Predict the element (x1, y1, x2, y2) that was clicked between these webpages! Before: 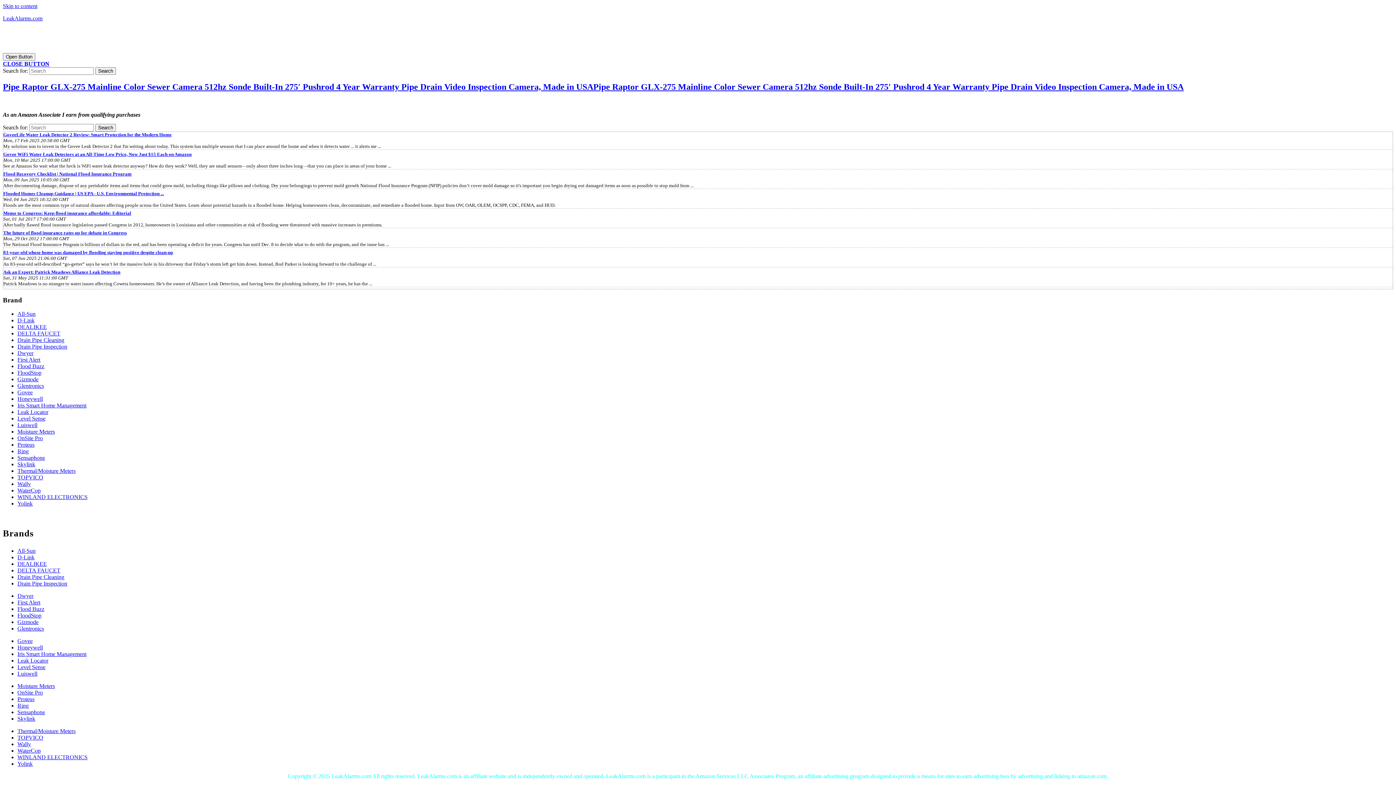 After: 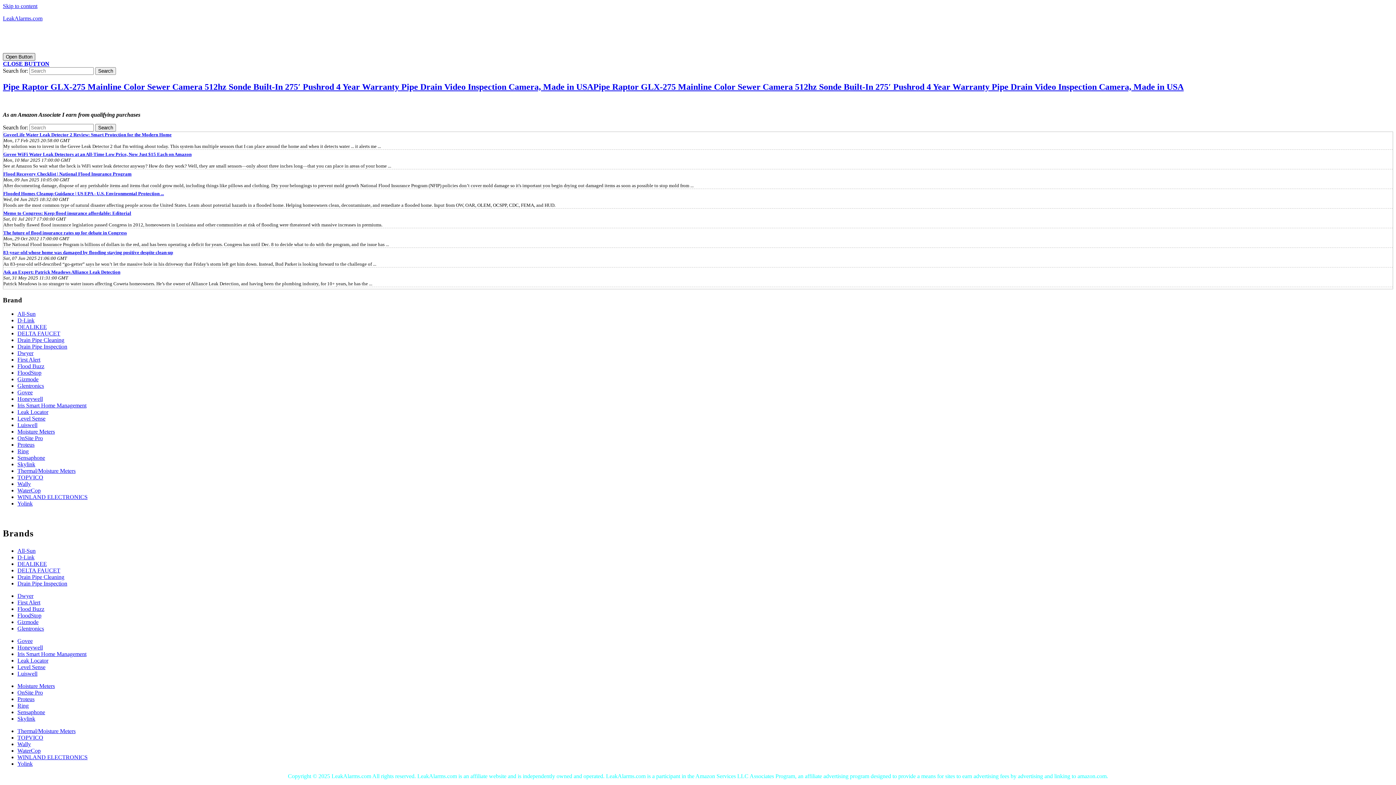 Action: label: Open Button bbox: (2, 53, 35, 60)